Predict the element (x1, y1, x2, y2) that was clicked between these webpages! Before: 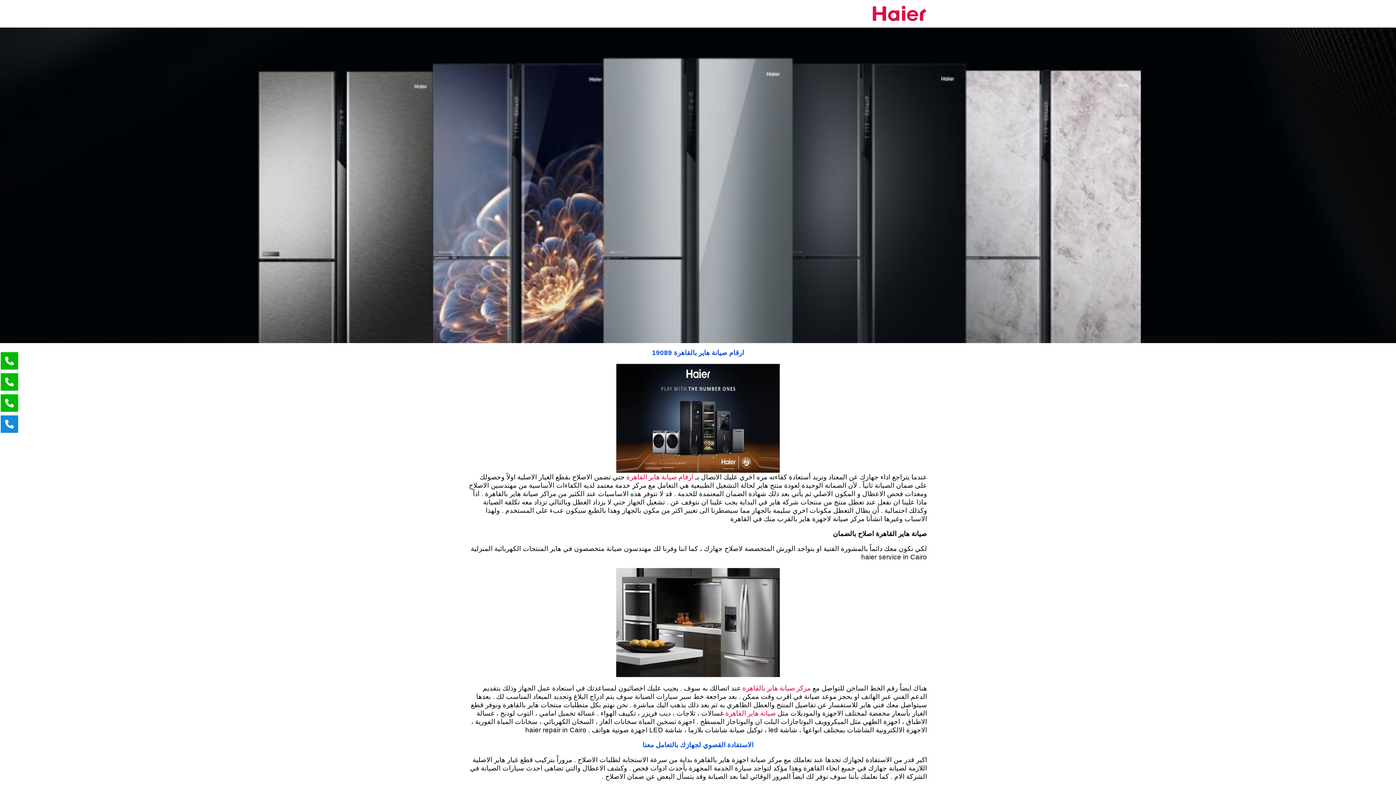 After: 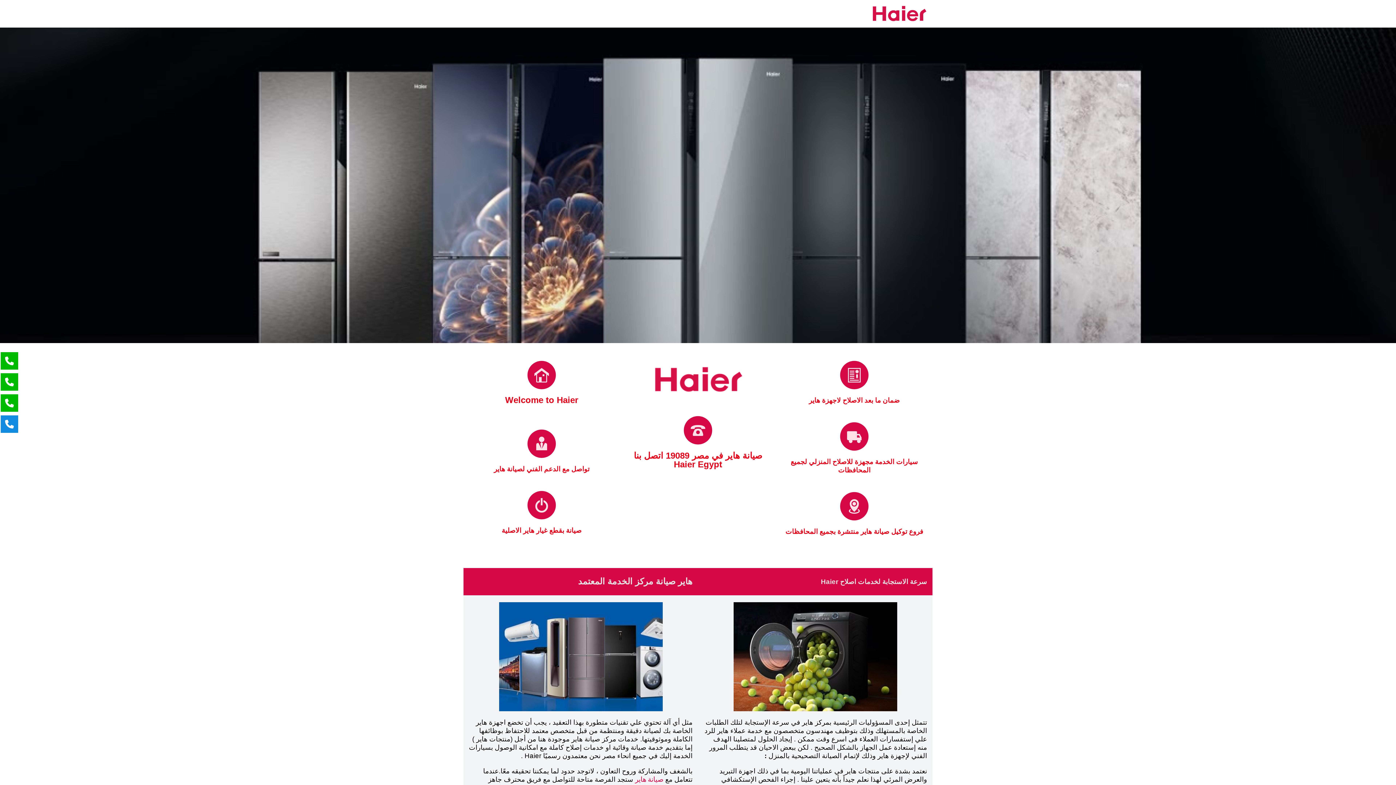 Action: bbox: (872, 0, 927, 27)